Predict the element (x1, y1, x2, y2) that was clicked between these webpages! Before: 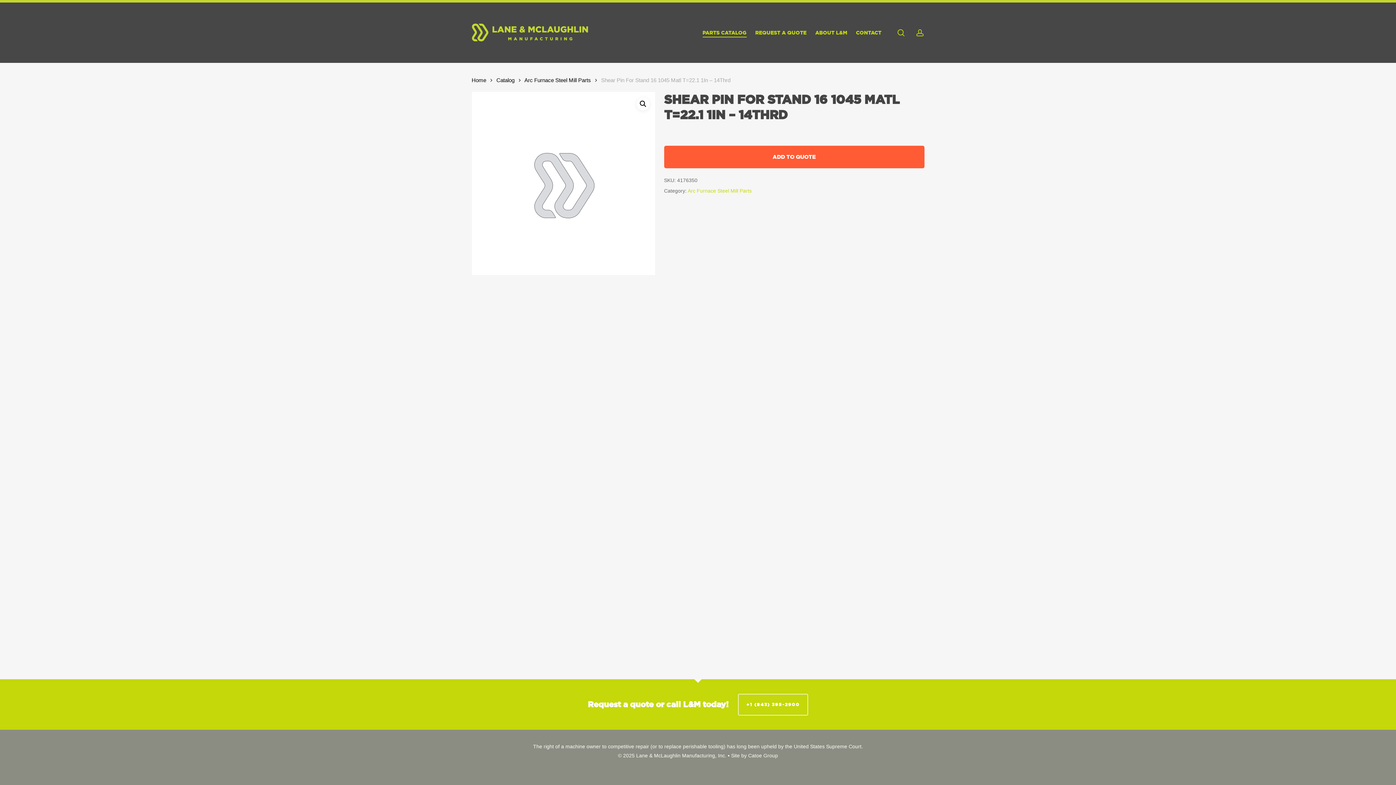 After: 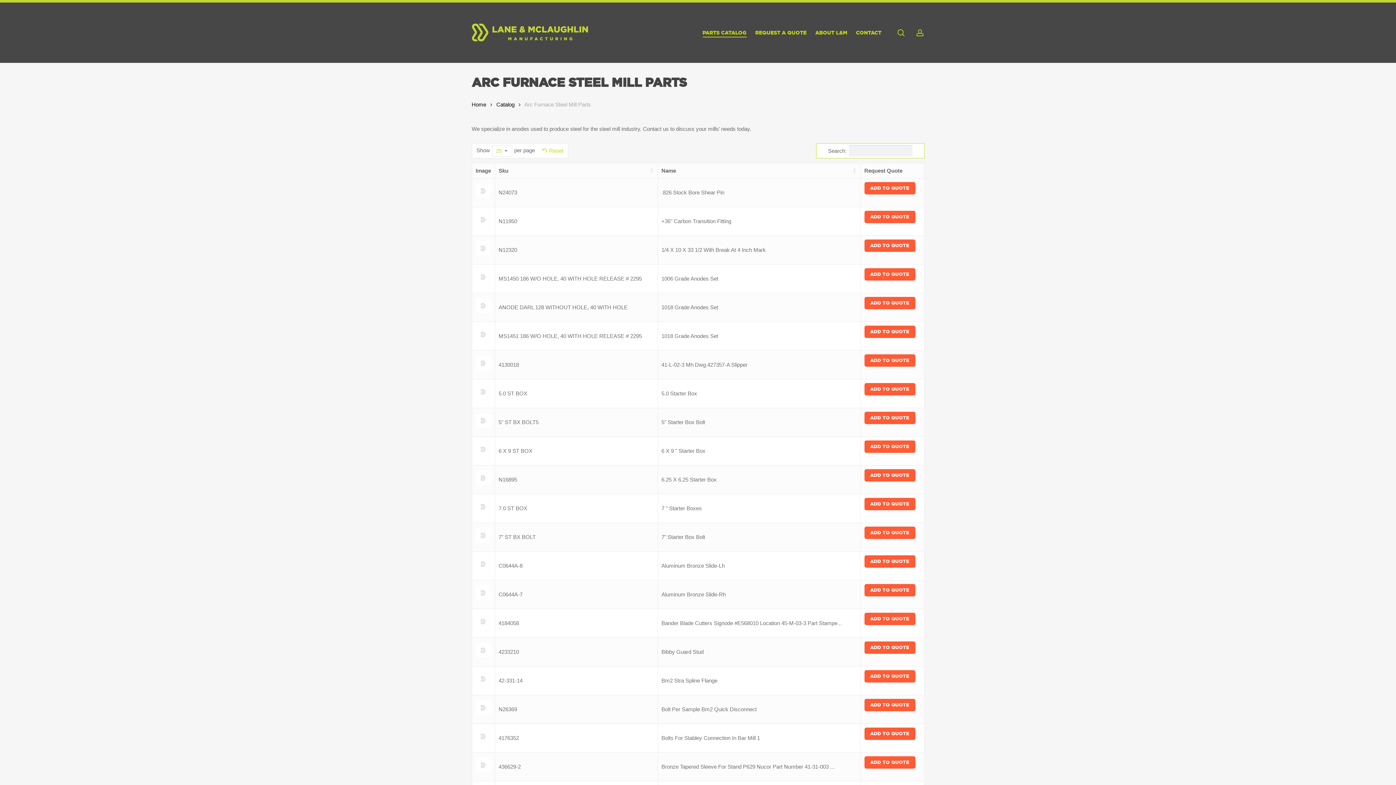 Action: label: Arc Furnace Steel Mill Parts bbox: (524, 76, 591, 83)